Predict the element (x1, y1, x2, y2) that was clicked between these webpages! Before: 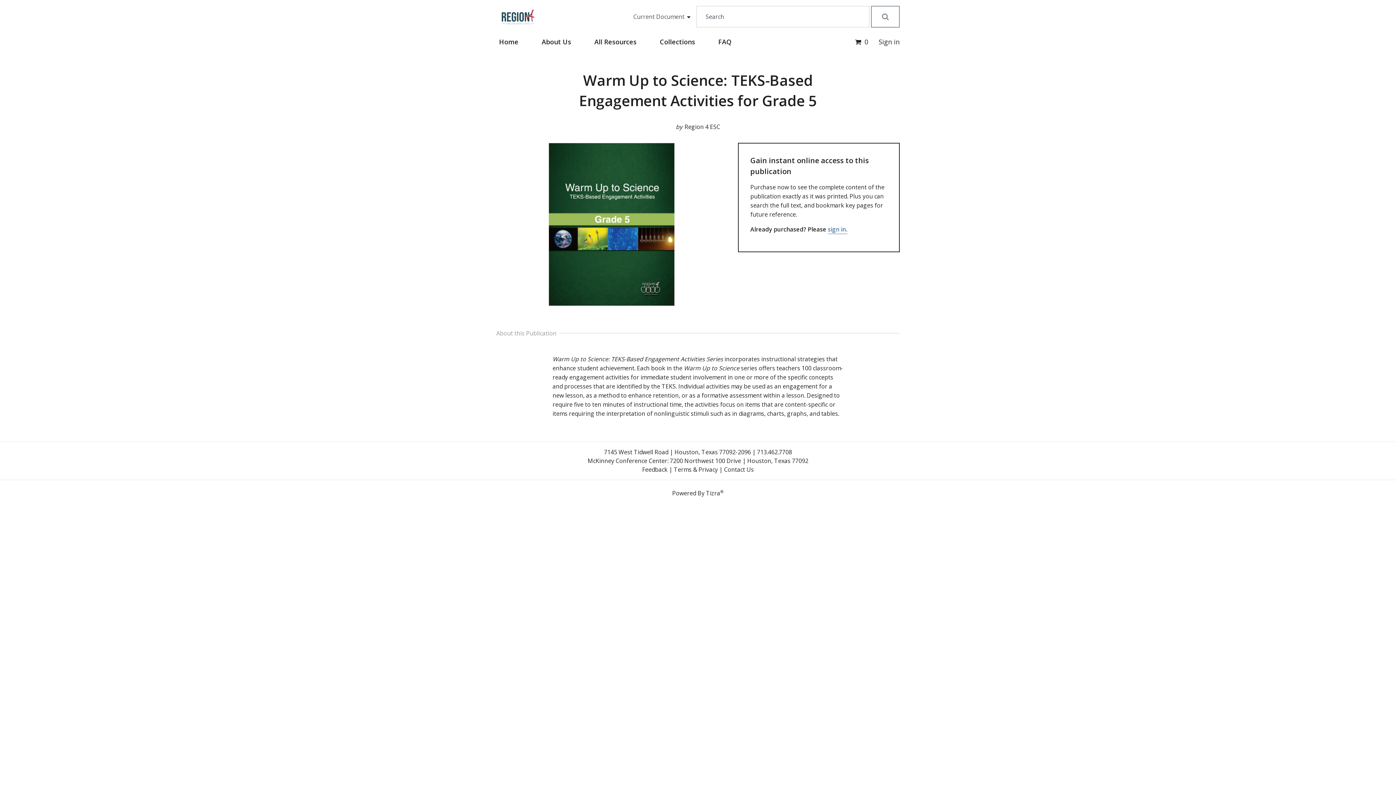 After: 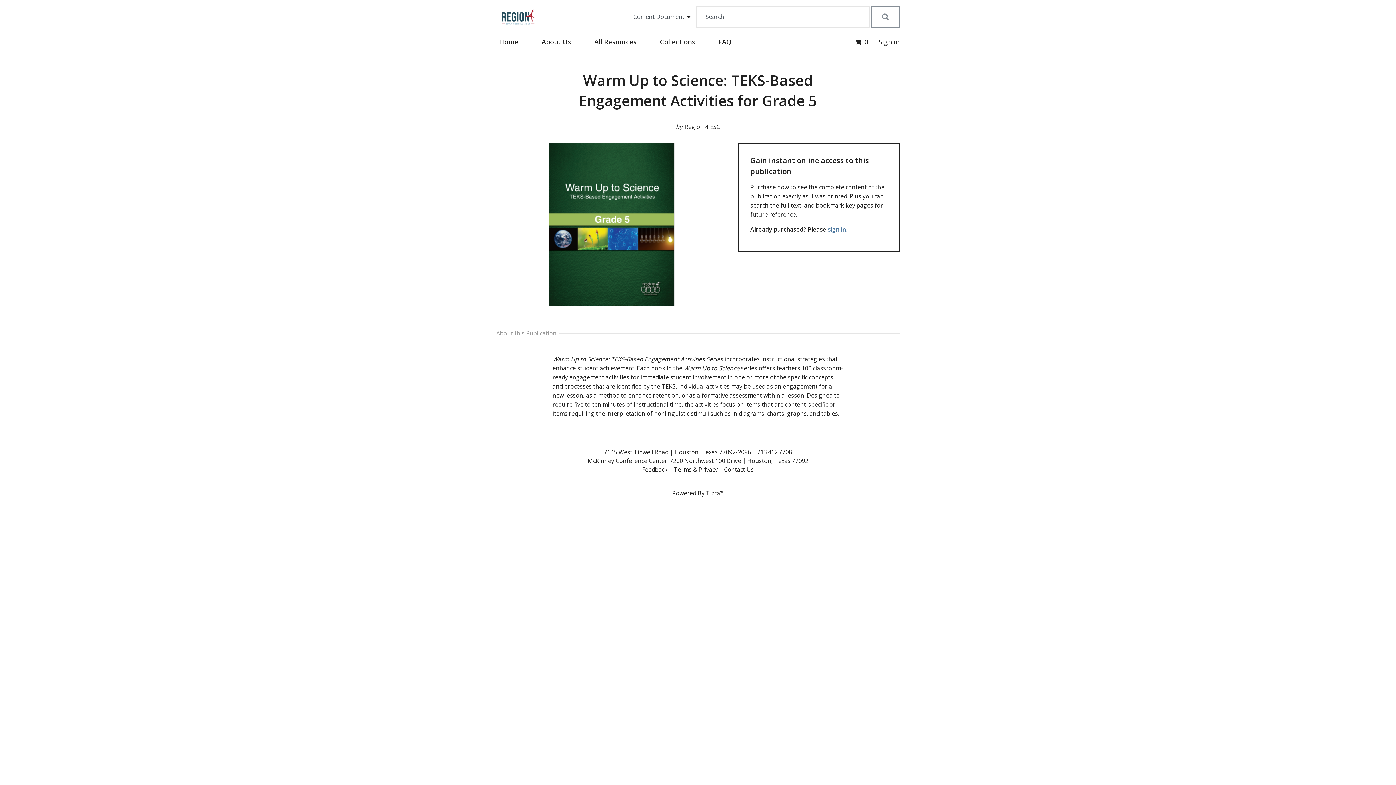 Action: label: Feedback bbox: (642, 465, 667, 474)